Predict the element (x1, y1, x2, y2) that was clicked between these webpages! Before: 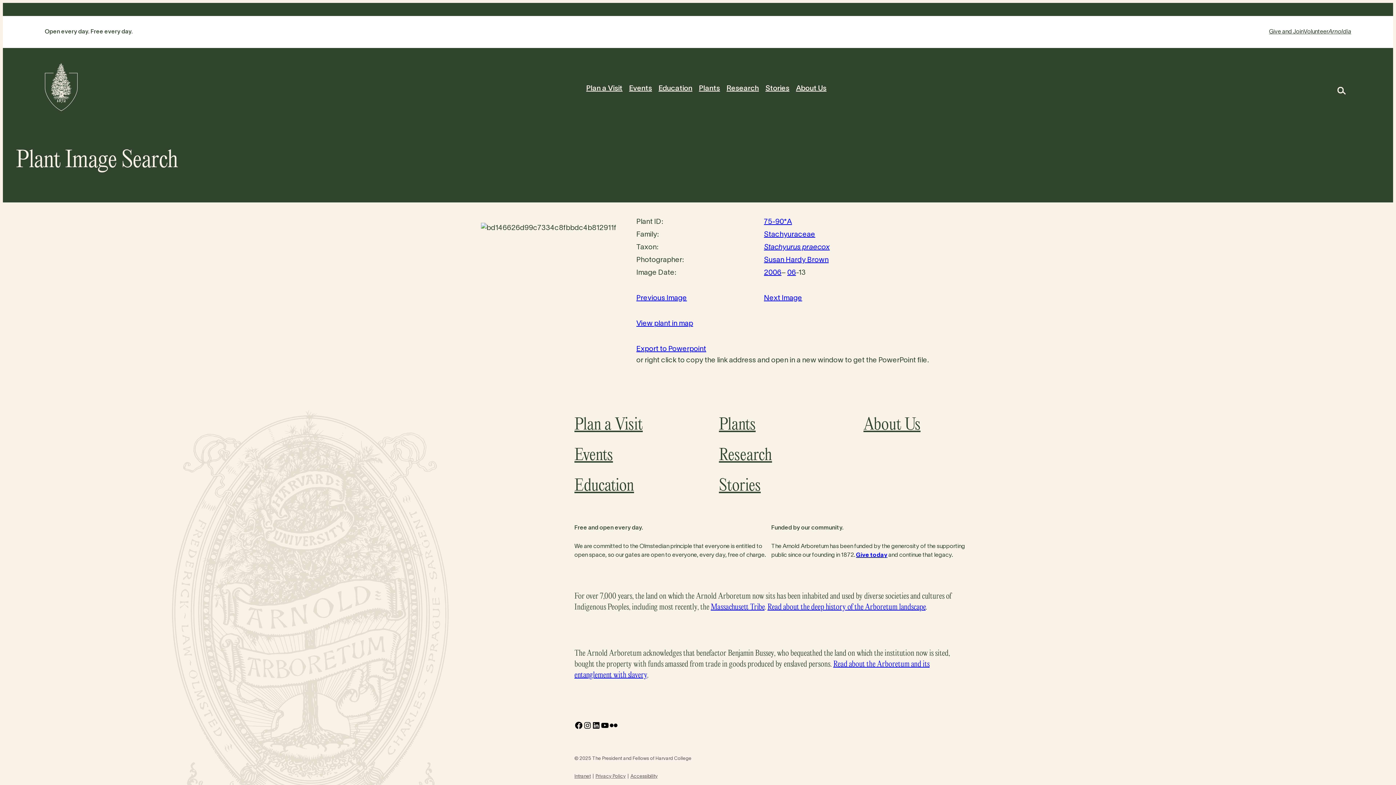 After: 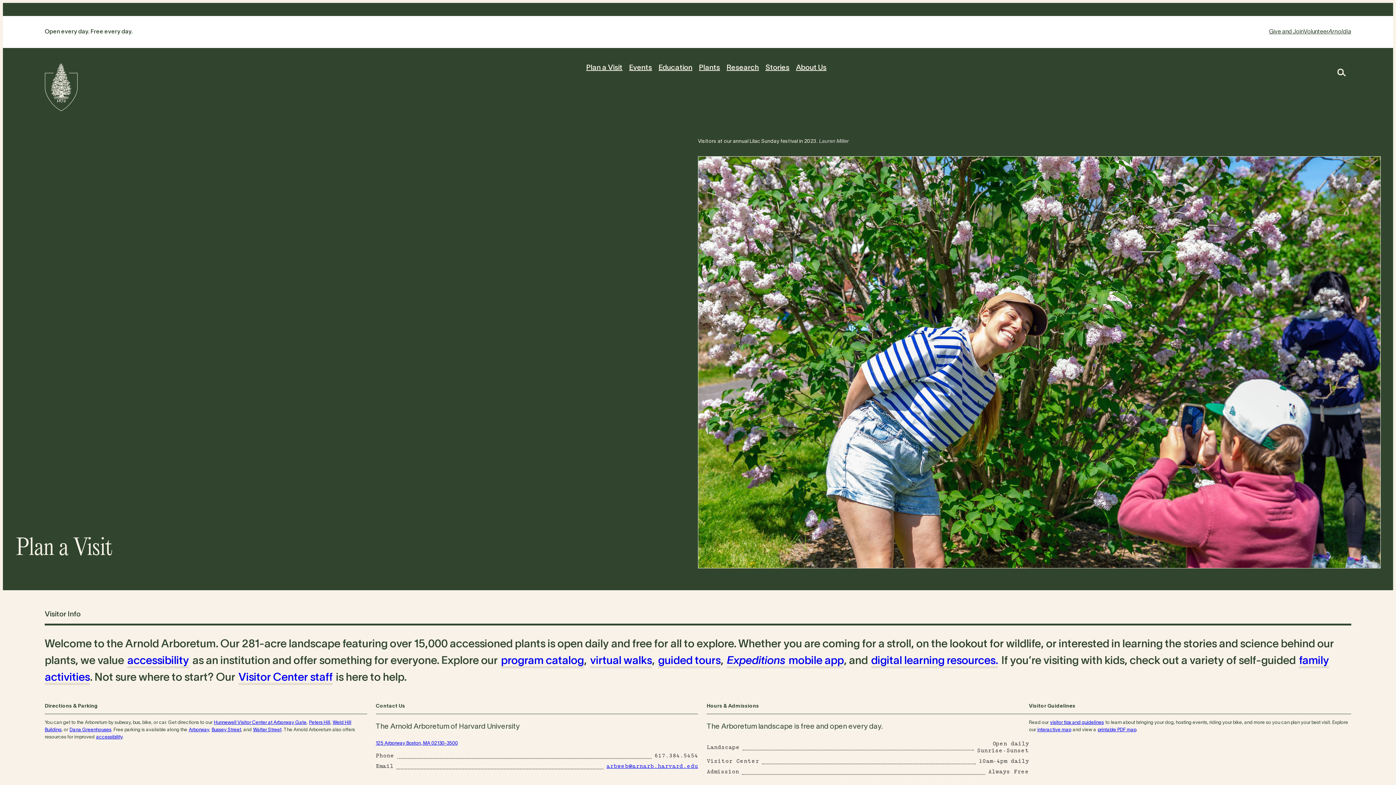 Action: bbox: (574, 410, 677, 440) label: Plan a Visit